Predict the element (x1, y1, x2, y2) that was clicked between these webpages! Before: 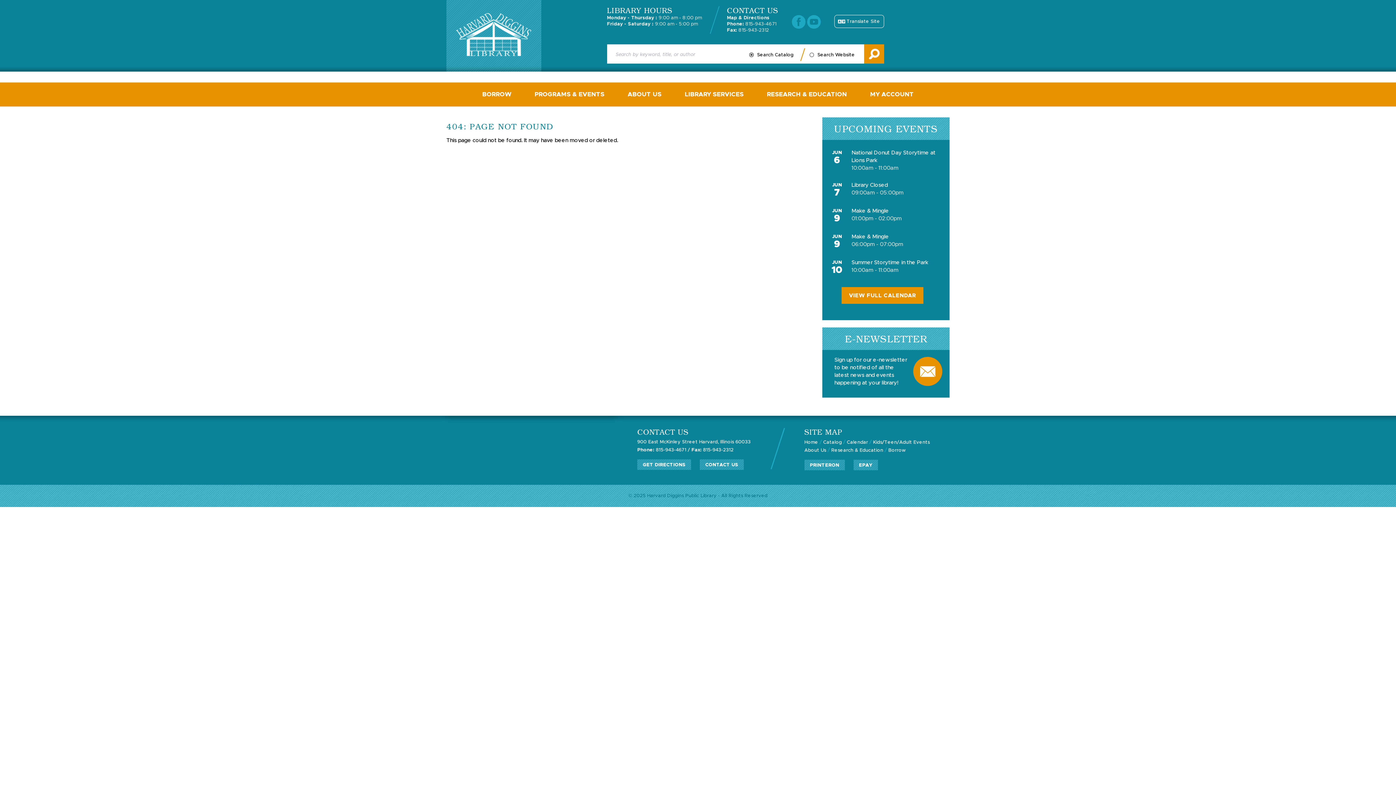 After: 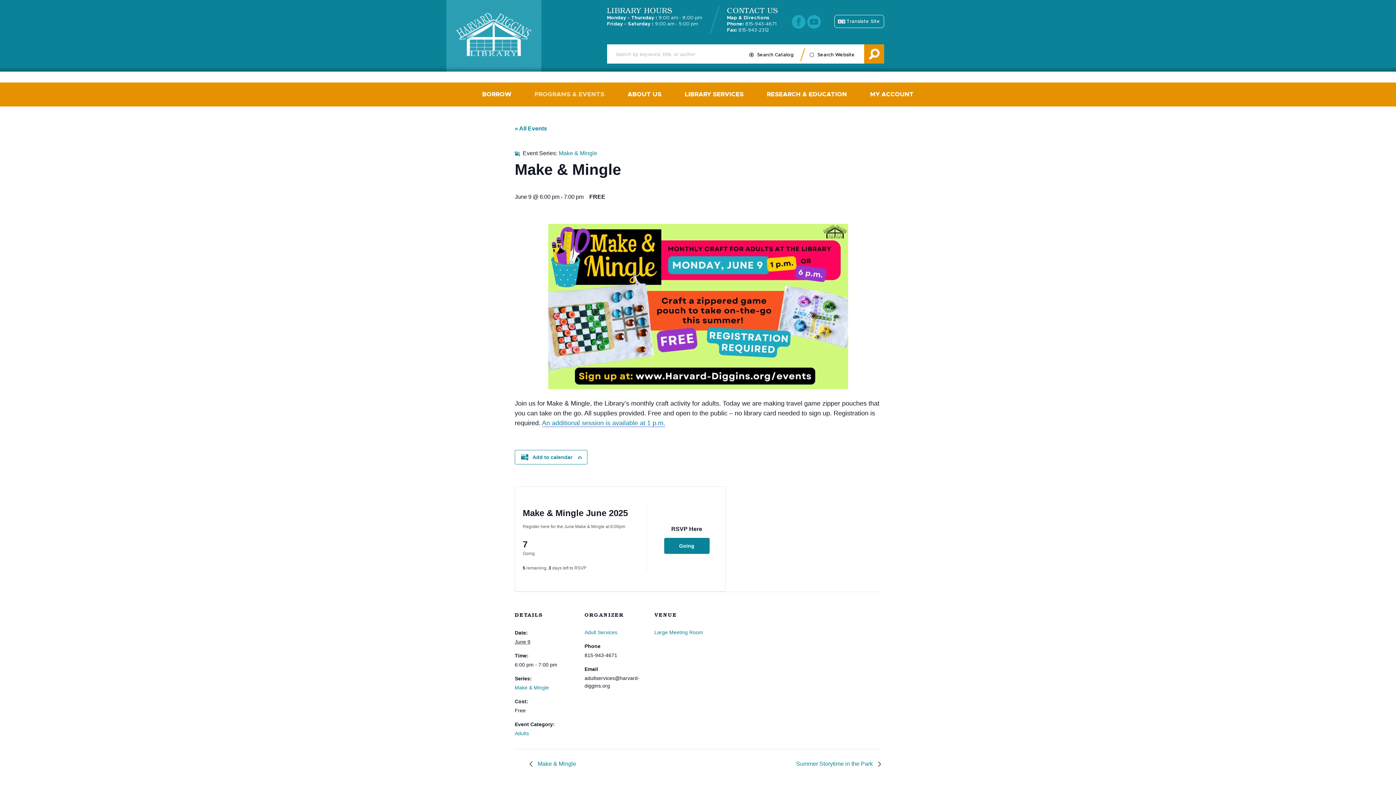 Action: bbox: (851, 234, 889, 239) label: Make & Mingle